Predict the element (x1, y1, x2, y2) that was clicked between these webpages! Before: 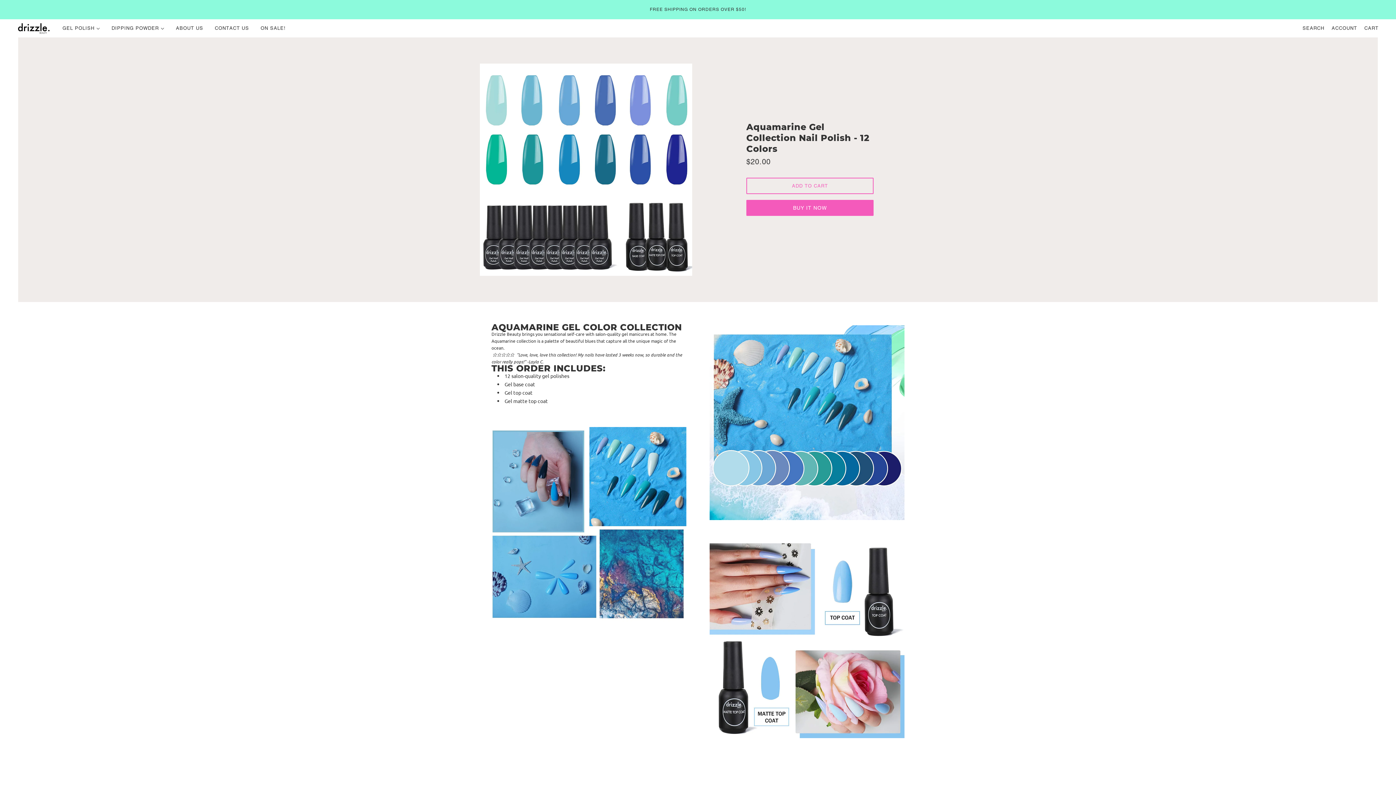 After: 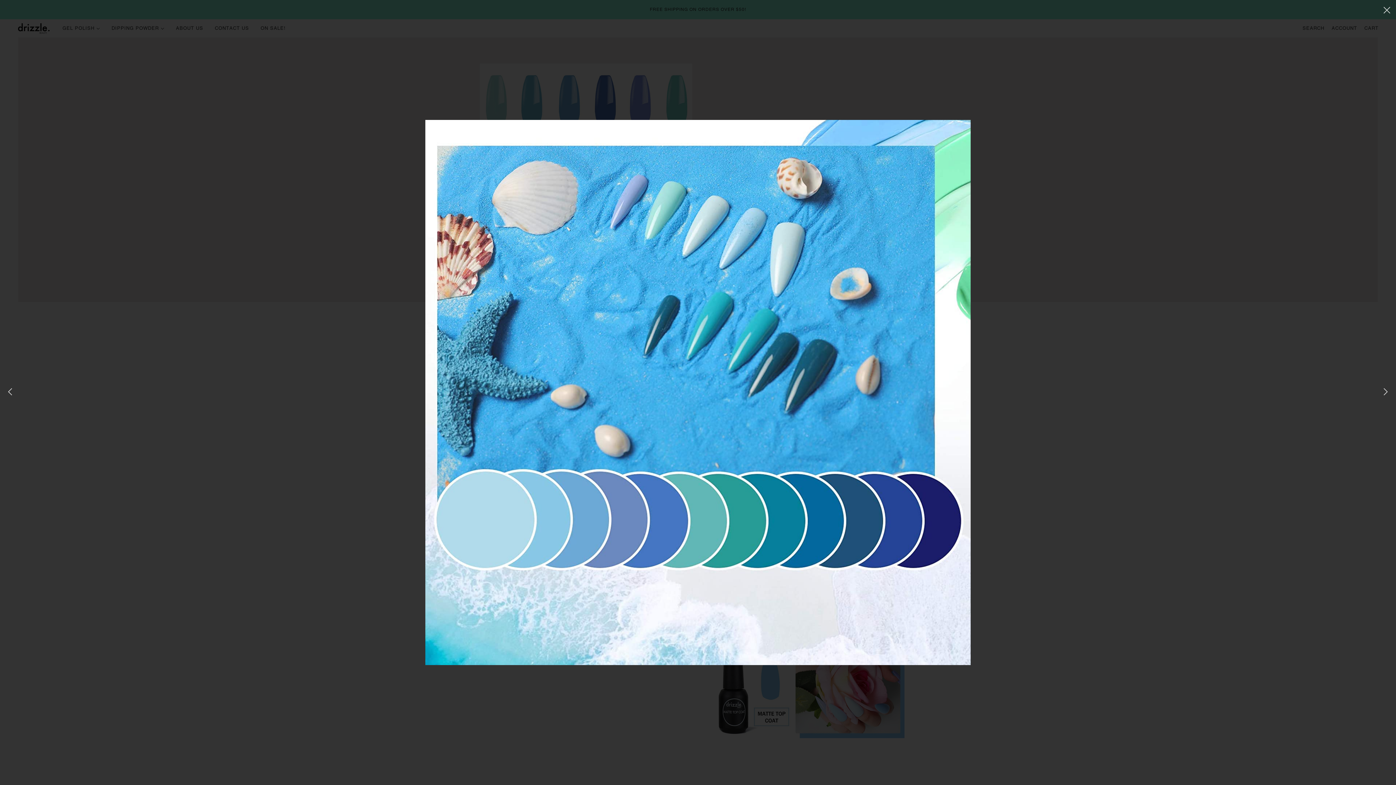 Action: bbox: (709, 325, 904, 520) label: Product media